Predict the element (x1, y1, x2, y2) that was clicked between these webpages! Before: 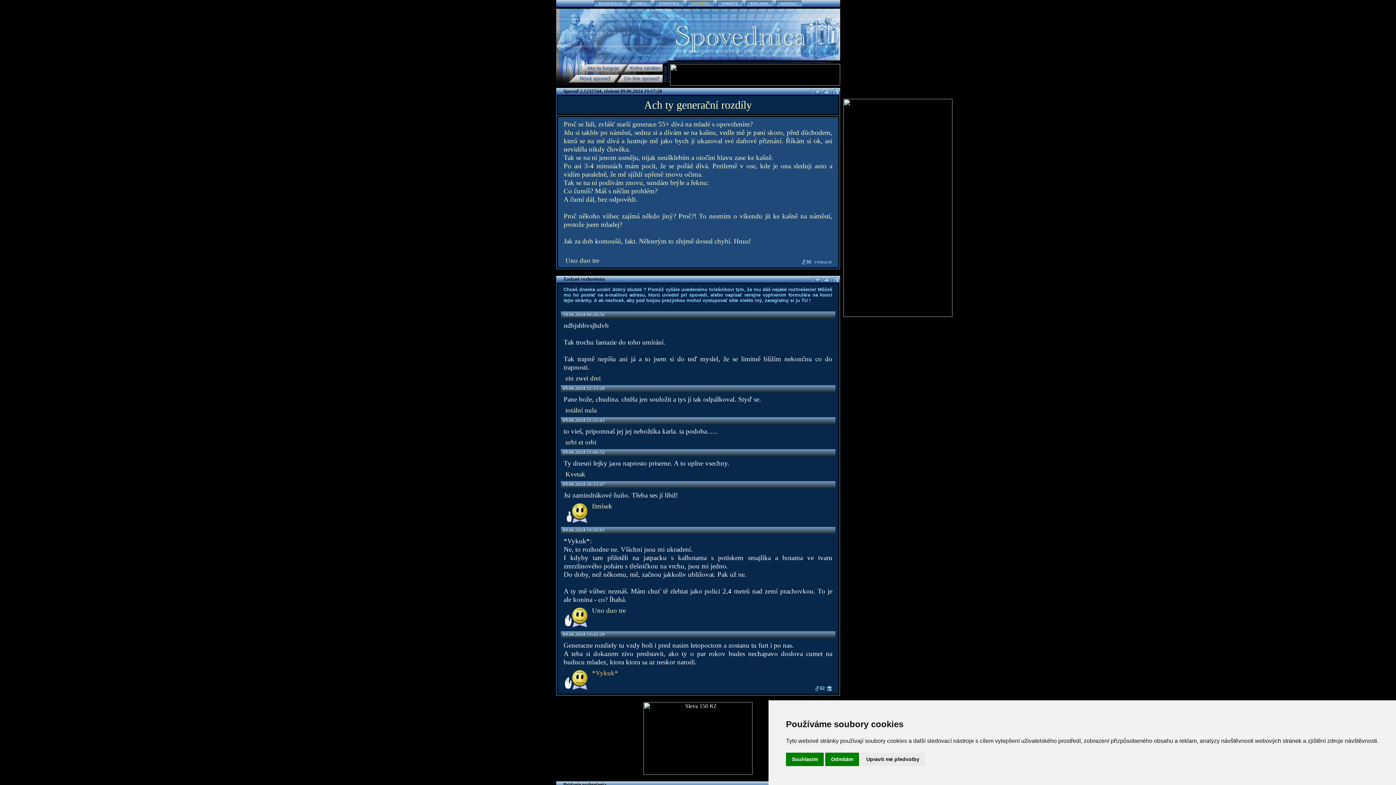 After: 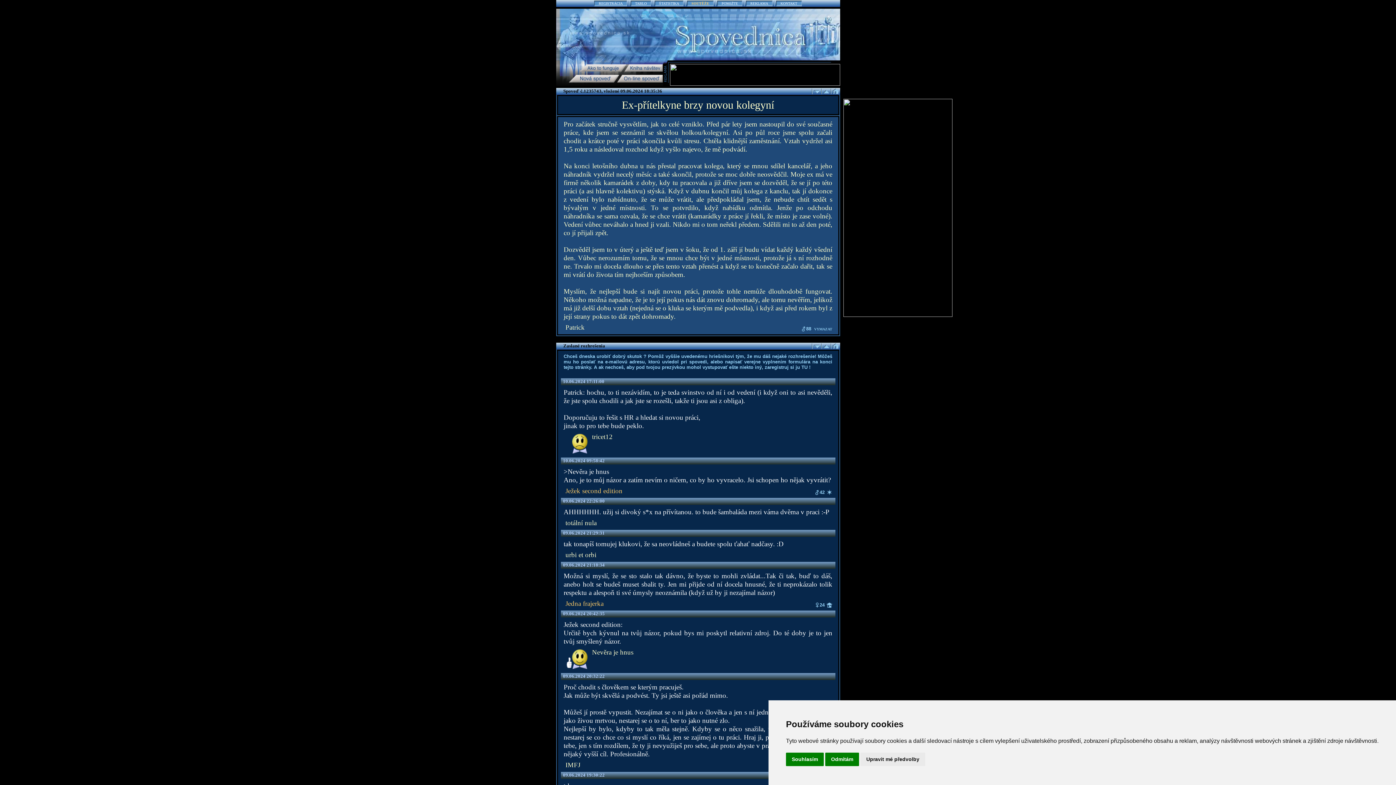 Action: bbox: (811, 278, 821, 284)